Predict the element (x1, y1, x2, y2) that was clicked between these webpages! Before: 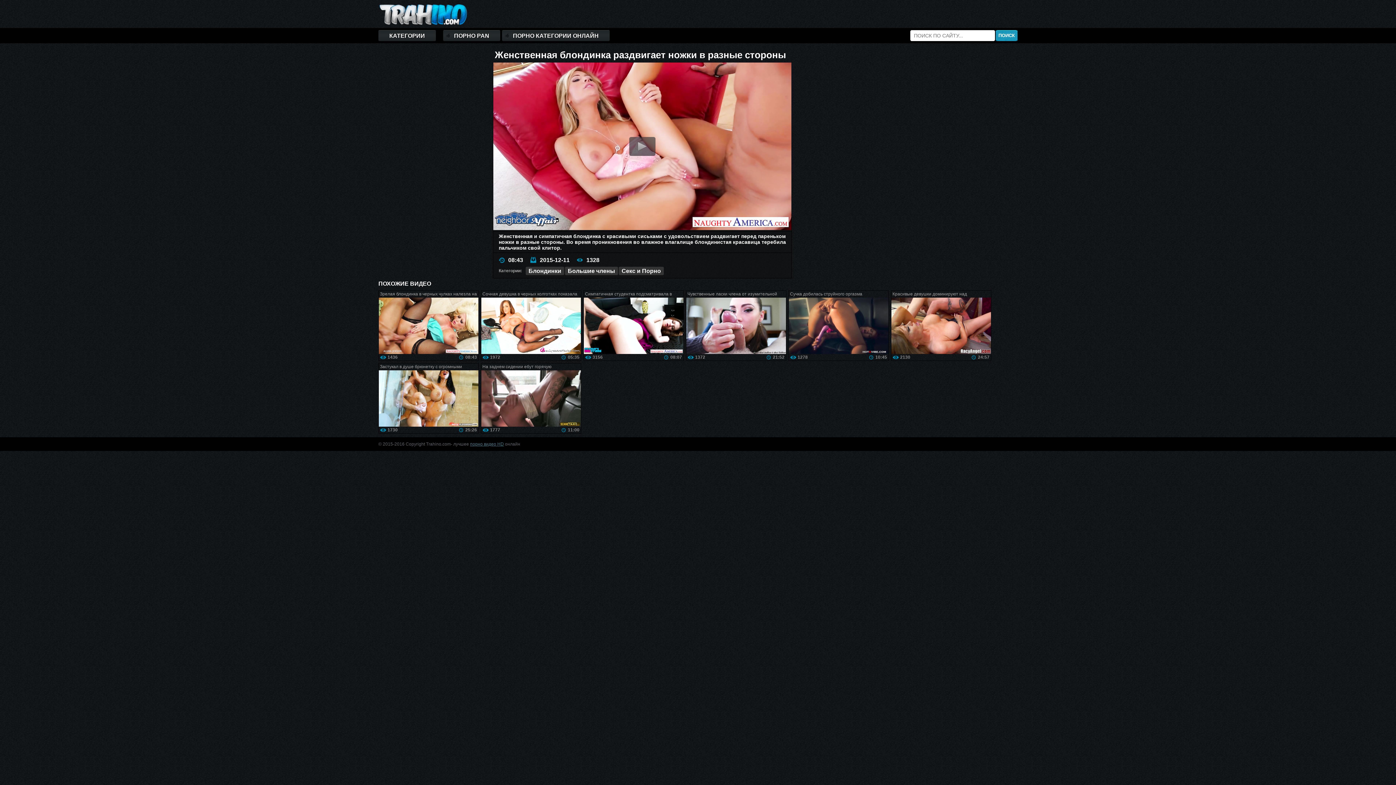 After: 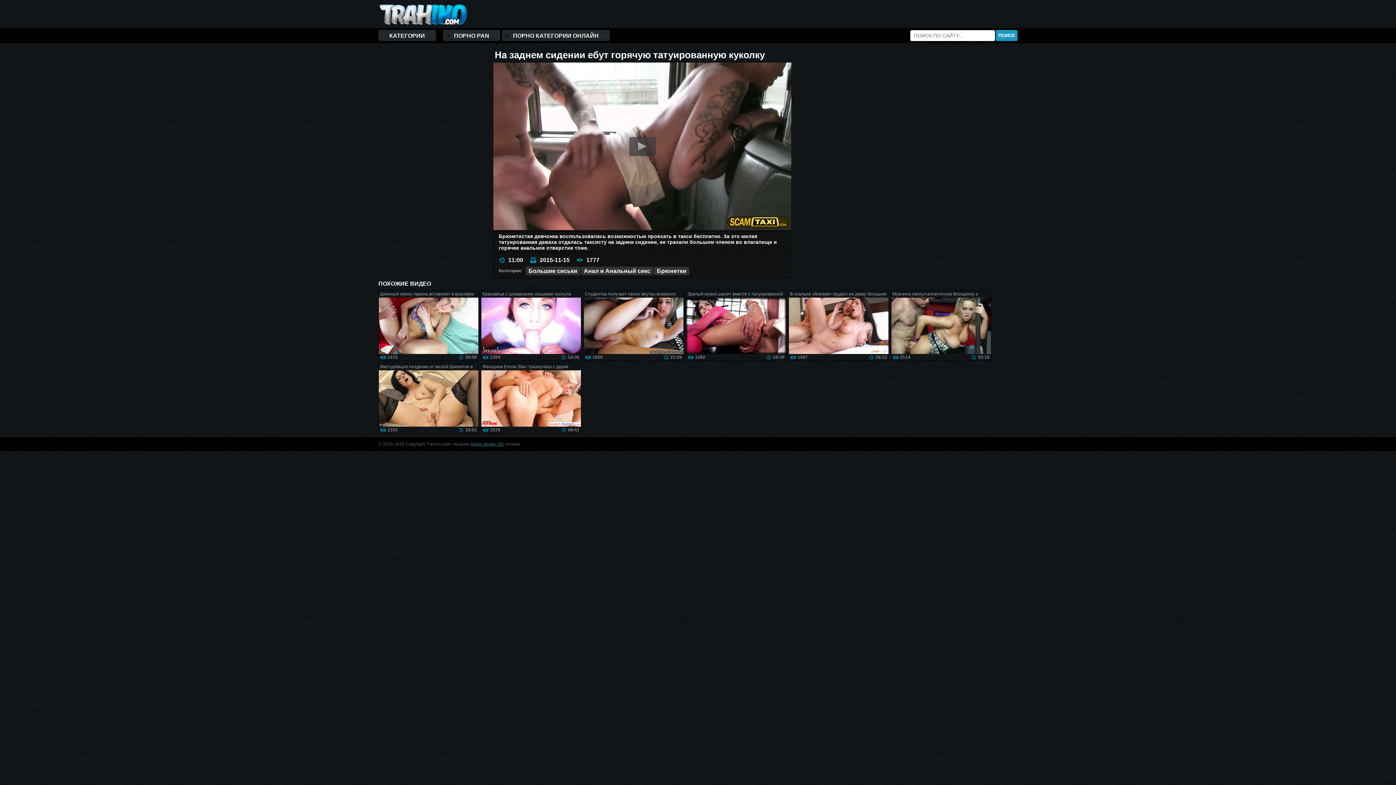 Action: bbox: (481, 363, 581, 426) label: На заднем сидении ебут горячую татуированную куколку